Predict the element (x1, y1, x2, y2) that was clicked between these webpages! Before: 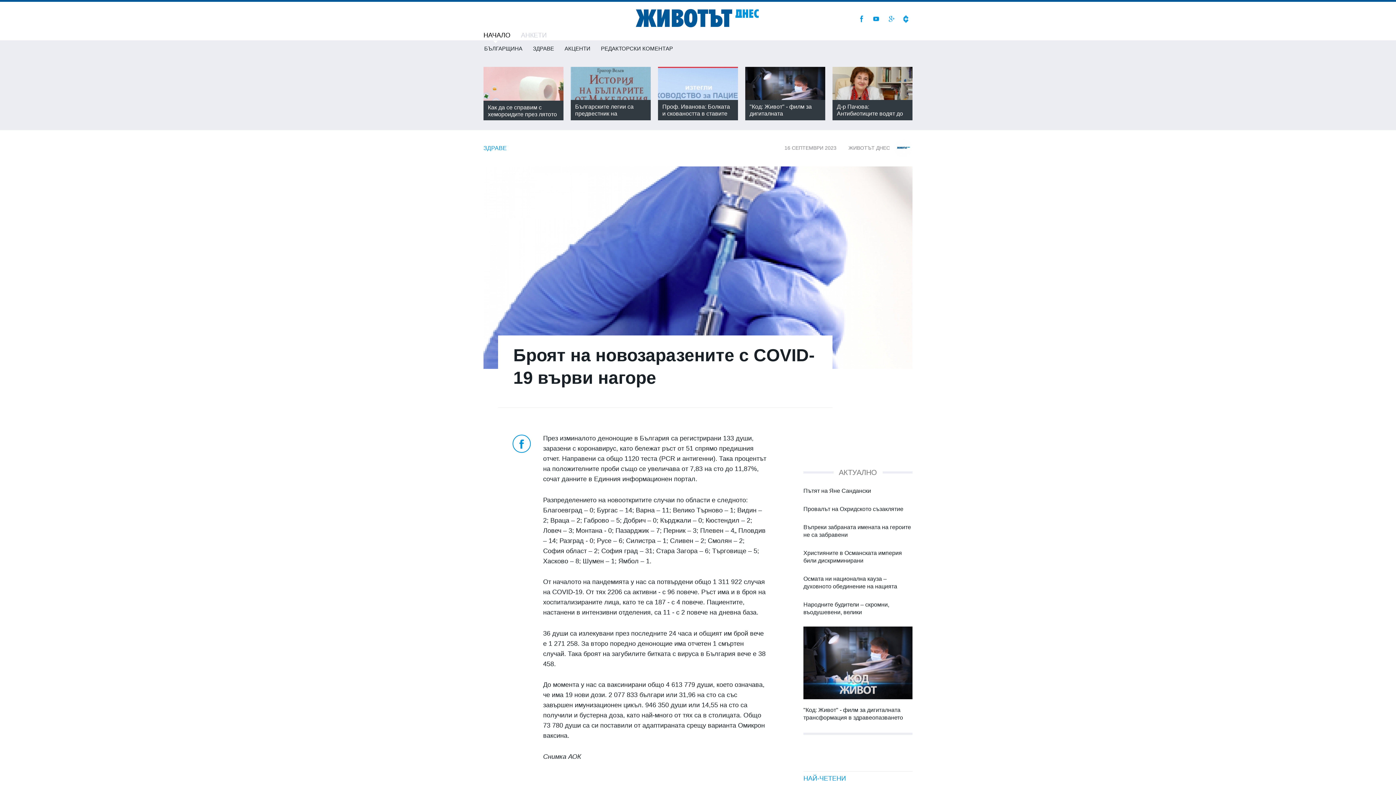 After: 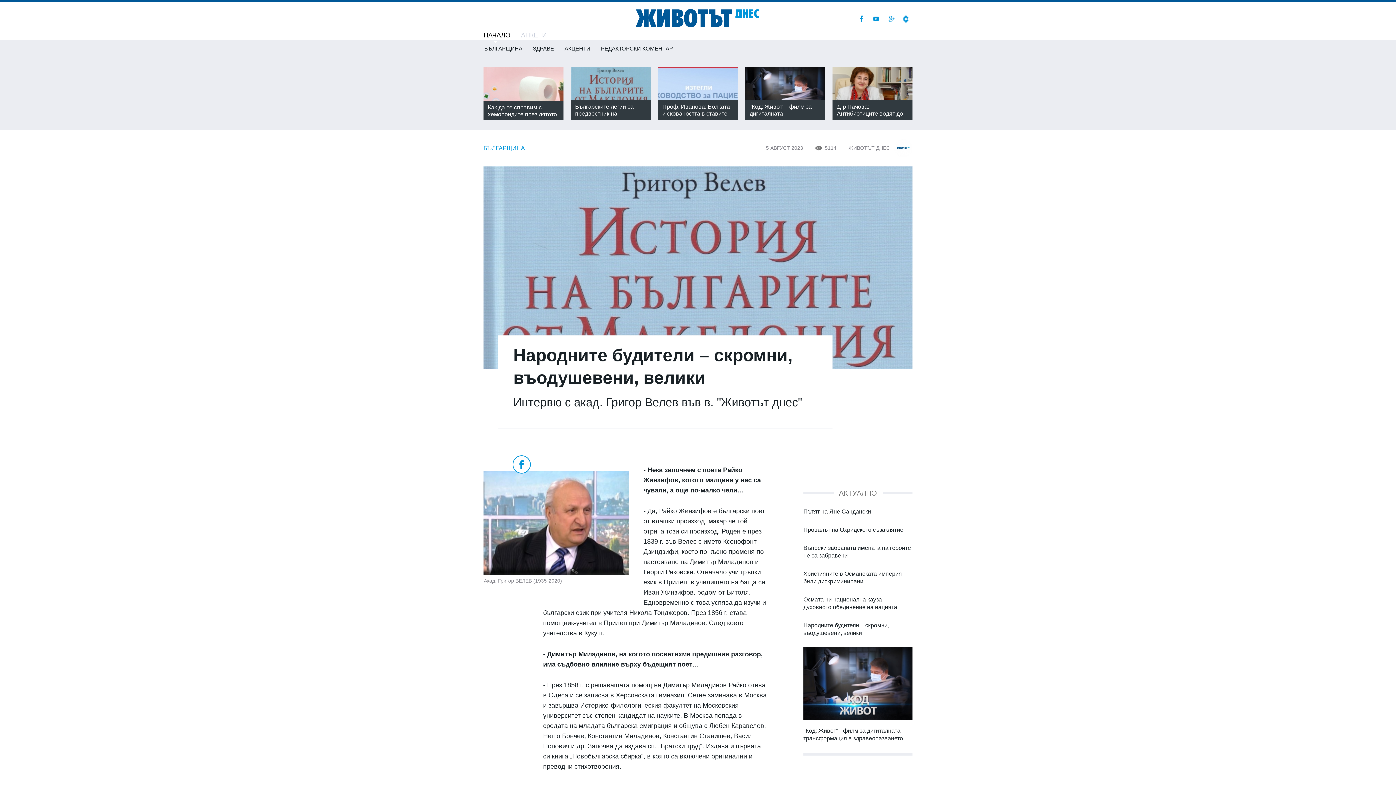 Action: bbox: (803, 601, 912, 616) label: Народните будители – скромни, въодушевени, велики